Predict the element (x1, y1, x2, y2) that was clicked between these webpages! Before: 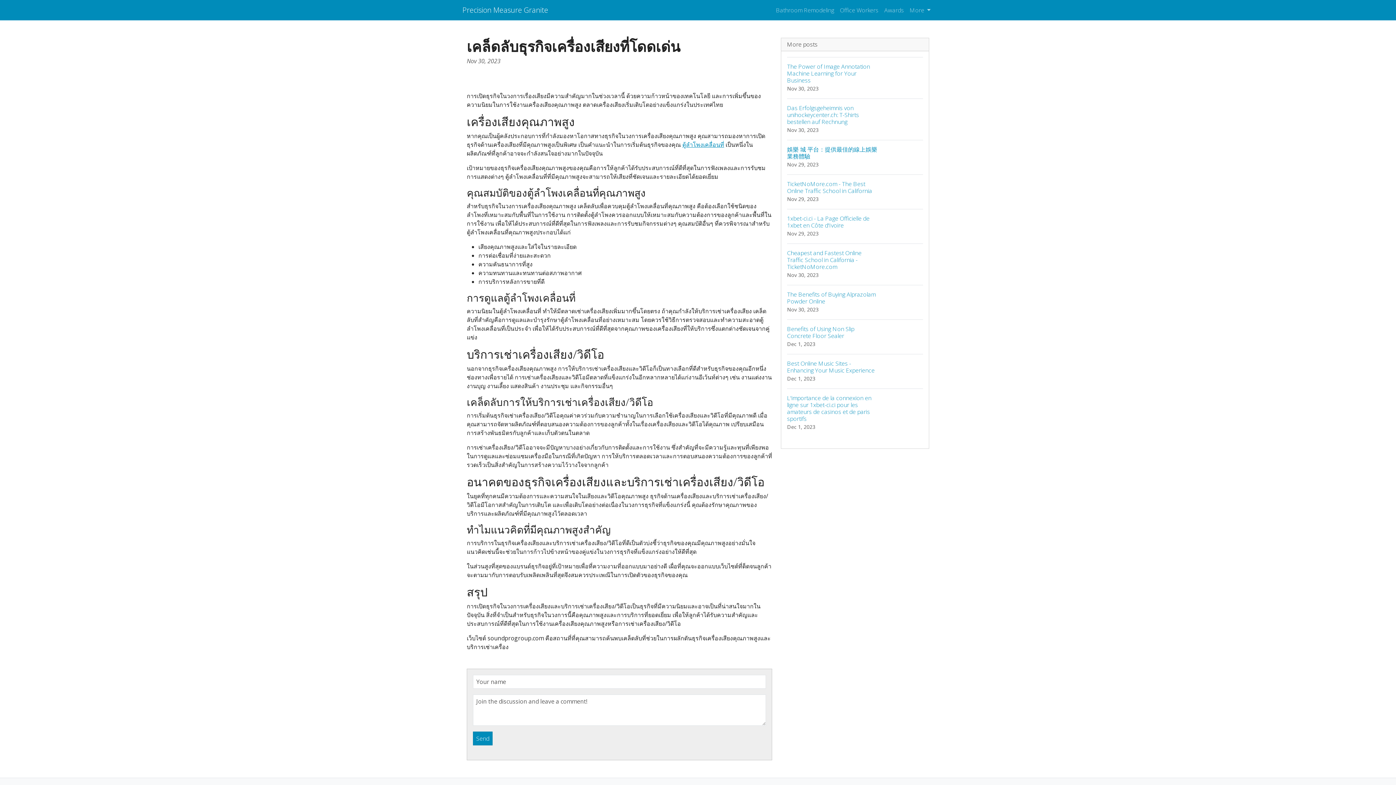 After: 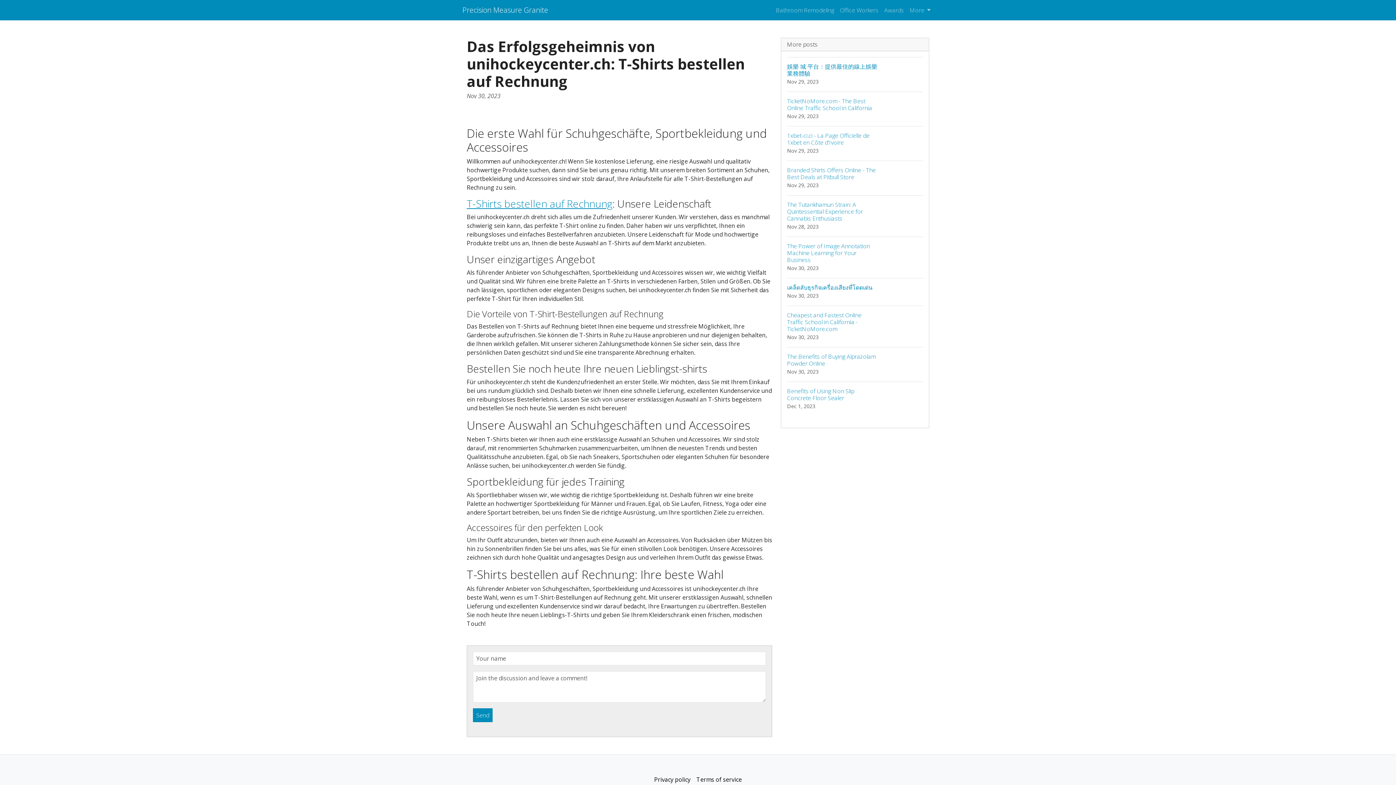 Action: bbox: (787, 98, 923, 140) label: Das Erfolgsgeheimnis von unihockeycenter.ch: T-Shirts bestellen auf Rechnung
Nov 30, 2023